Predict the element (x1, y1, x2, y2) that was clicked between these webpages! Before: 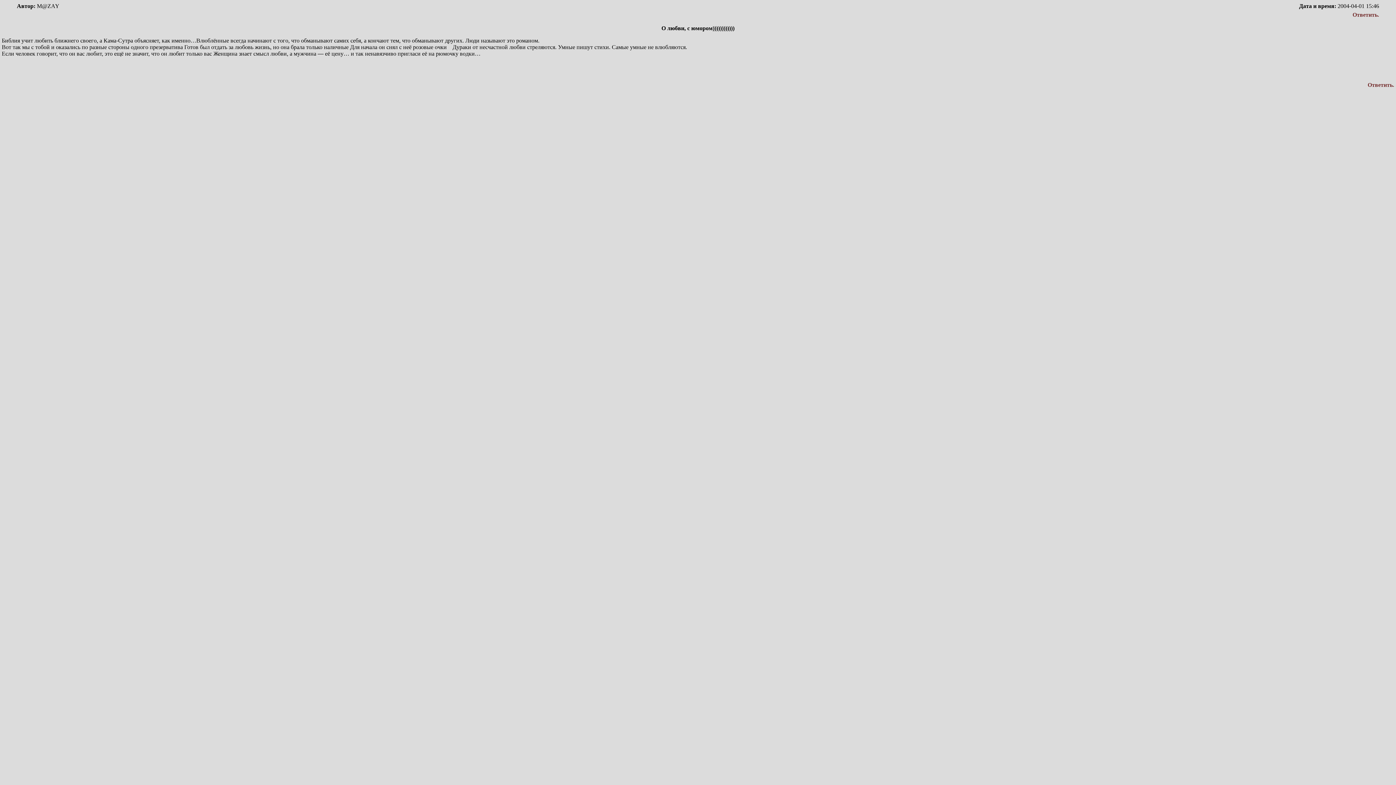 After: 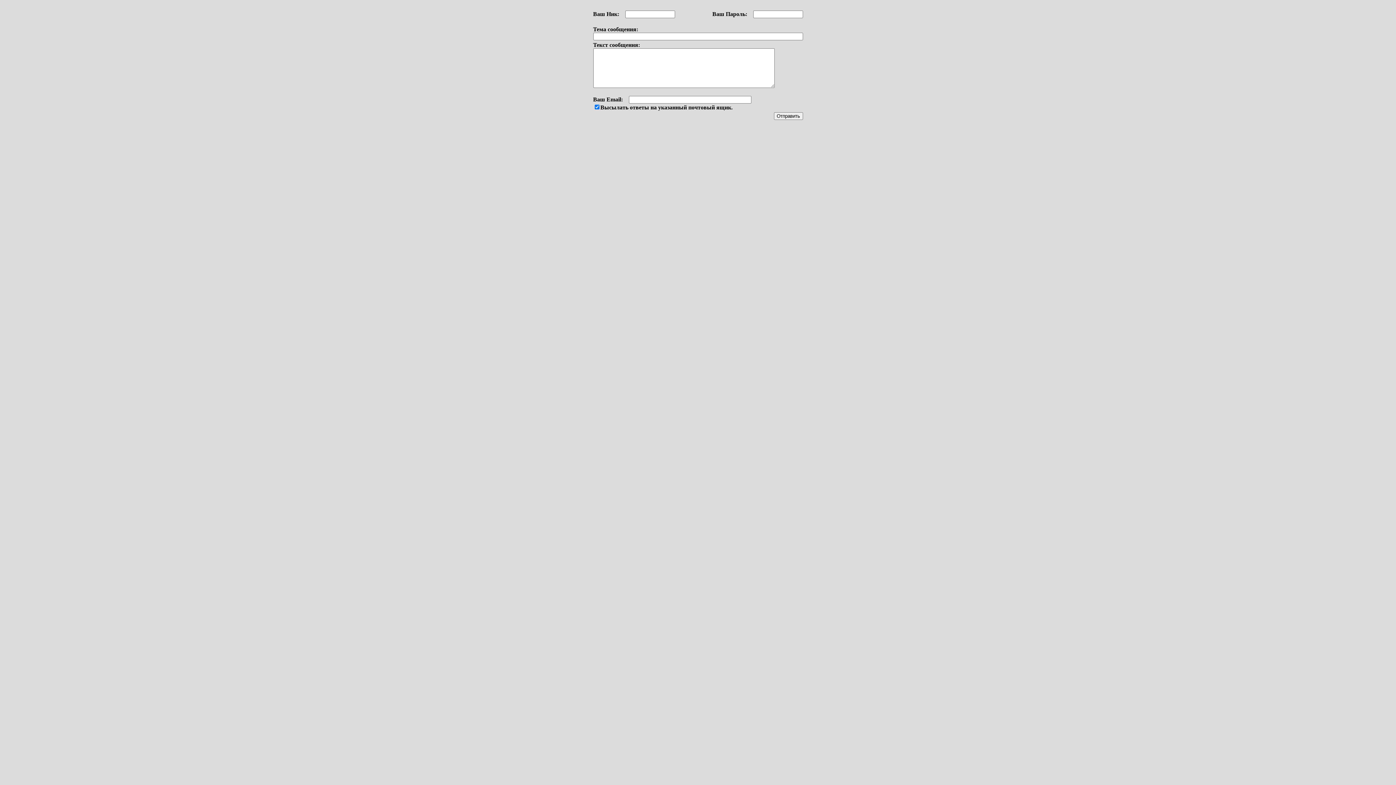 Action: label: Ответить. bbox: (1352, 11, 1379, 17)